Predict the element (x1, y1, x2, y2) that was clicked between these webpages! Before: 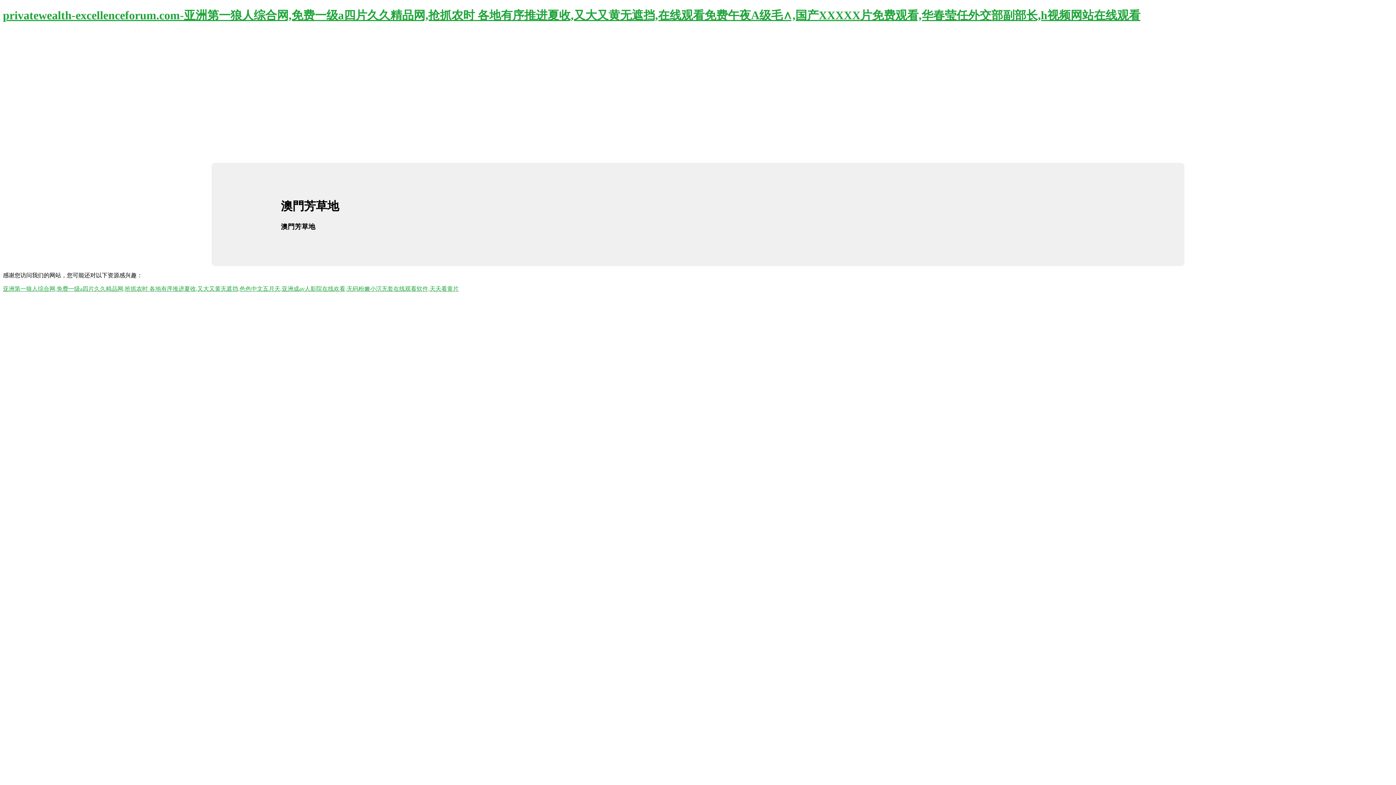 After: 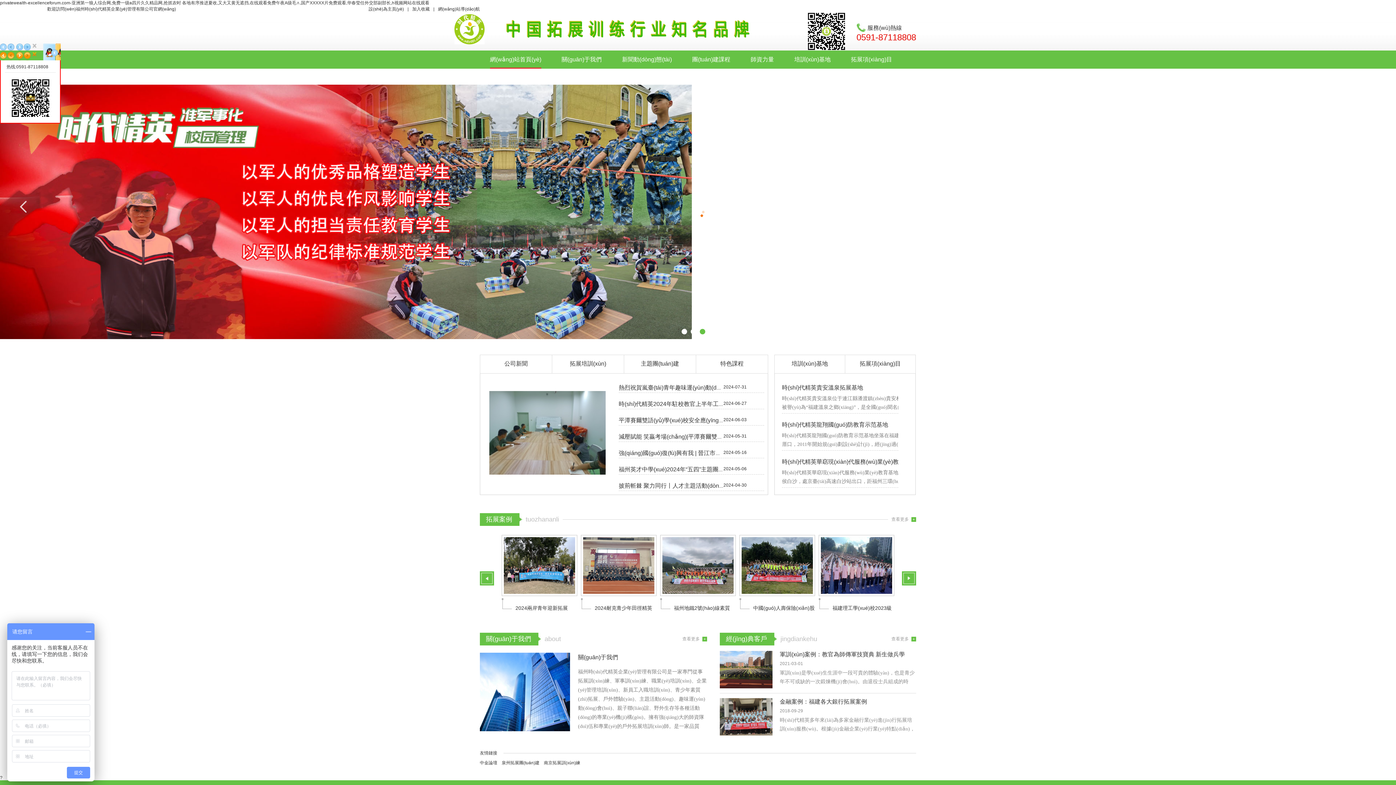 Action: bbox: (2, 8, 1140, 21) label: privatewealth-excellenceforum.com-亚洲第一狼人综合网,免费一级a四片久久精品网,抢抓农时 各地有序推进夏收,又大又黄无遮挡,在线观看免费午夜A级毛∧,国产XXXXX片免费观看,华春莹任外交部副部长,h视频网站在线观看